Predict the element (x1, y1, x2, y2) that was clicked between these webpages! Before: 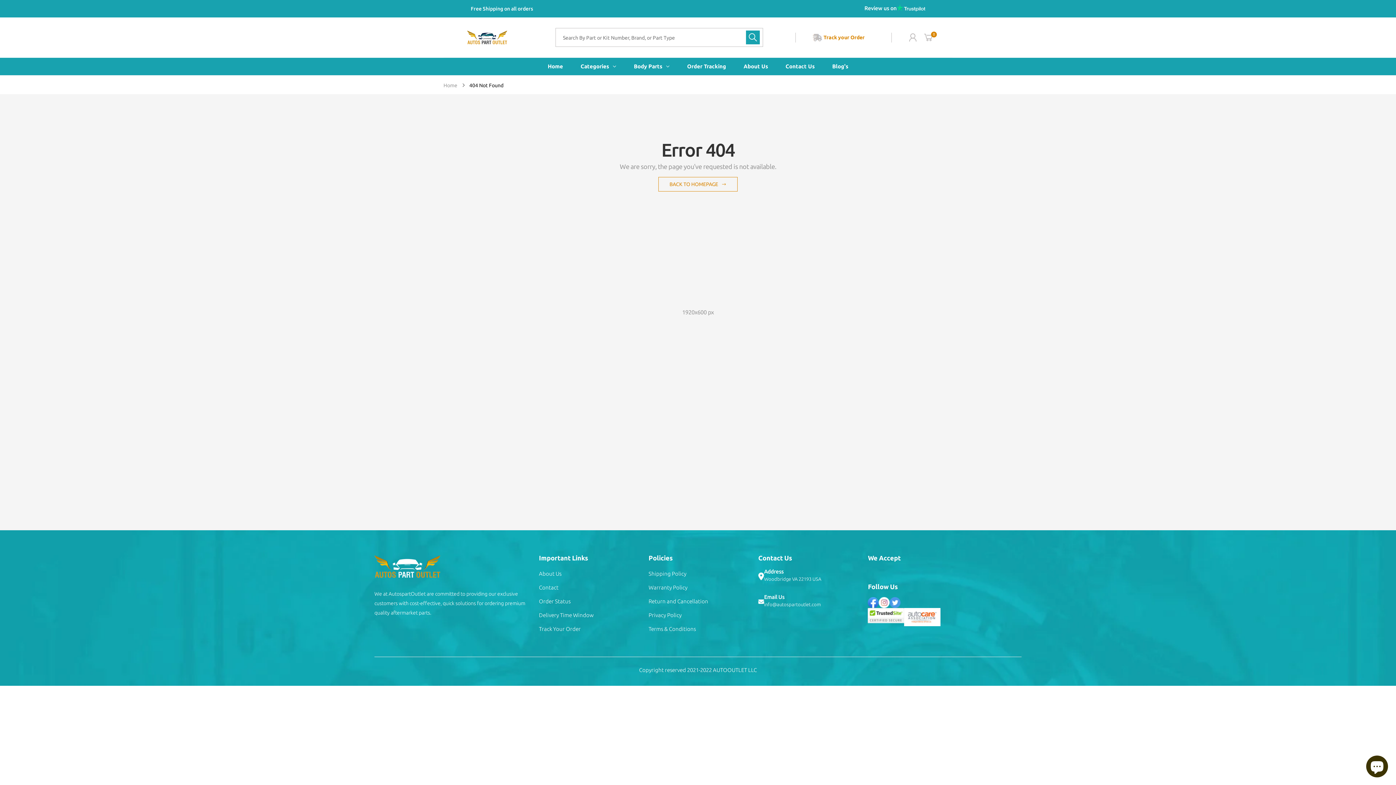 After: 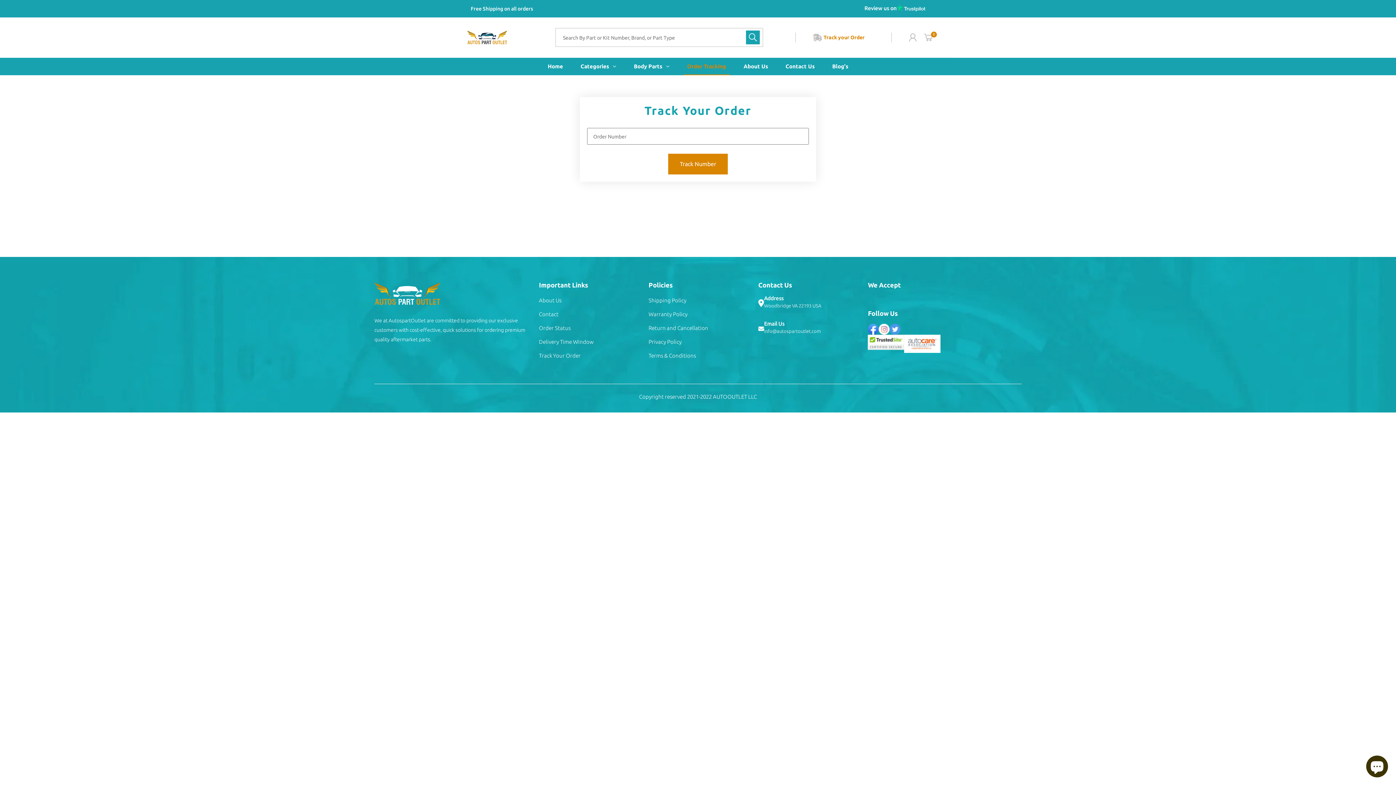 Action: label: Order Tracking bbox: (687, 57, 726, 75)